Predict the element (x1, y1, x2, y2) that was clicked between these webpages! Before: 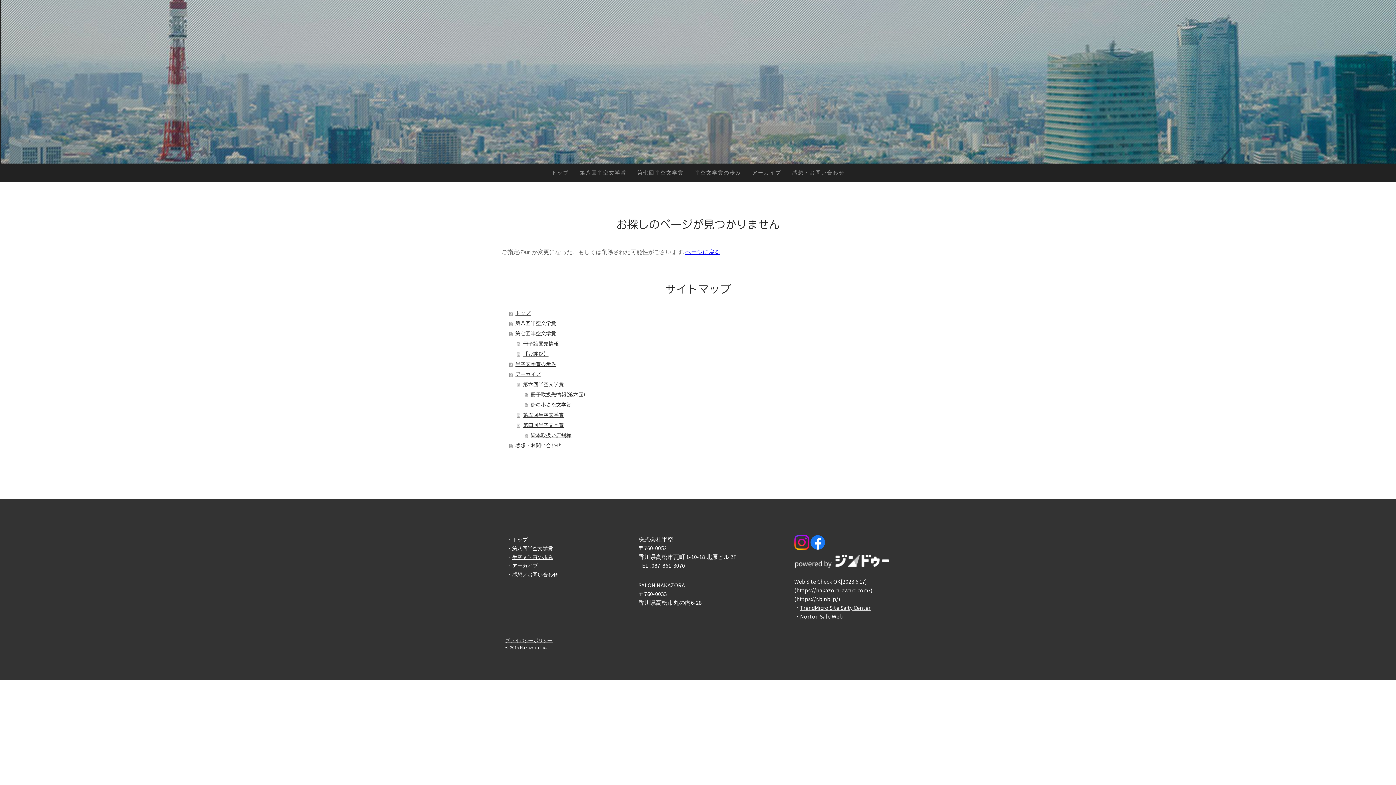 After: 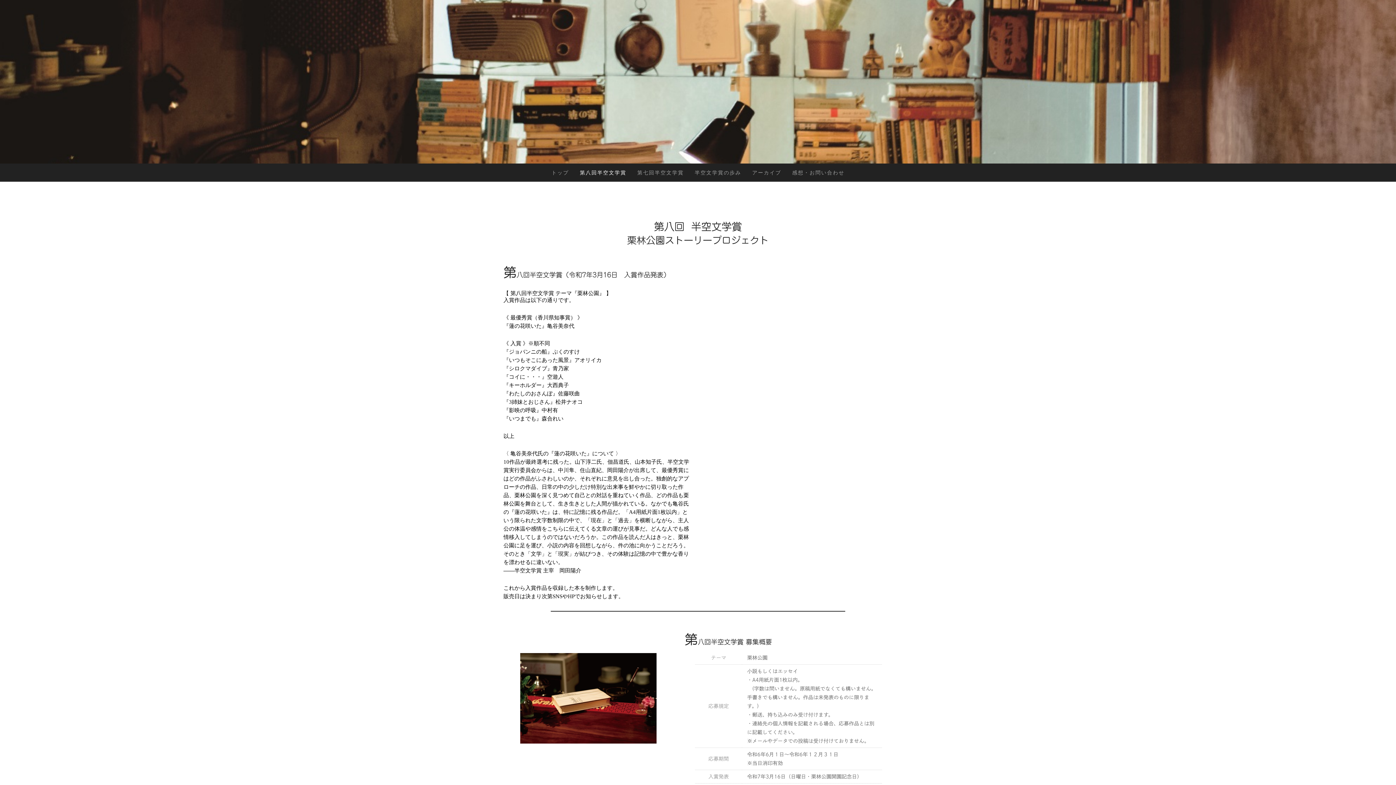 Action: bbox: (509, 318, 894, 328) label: 第八回半空文学賞